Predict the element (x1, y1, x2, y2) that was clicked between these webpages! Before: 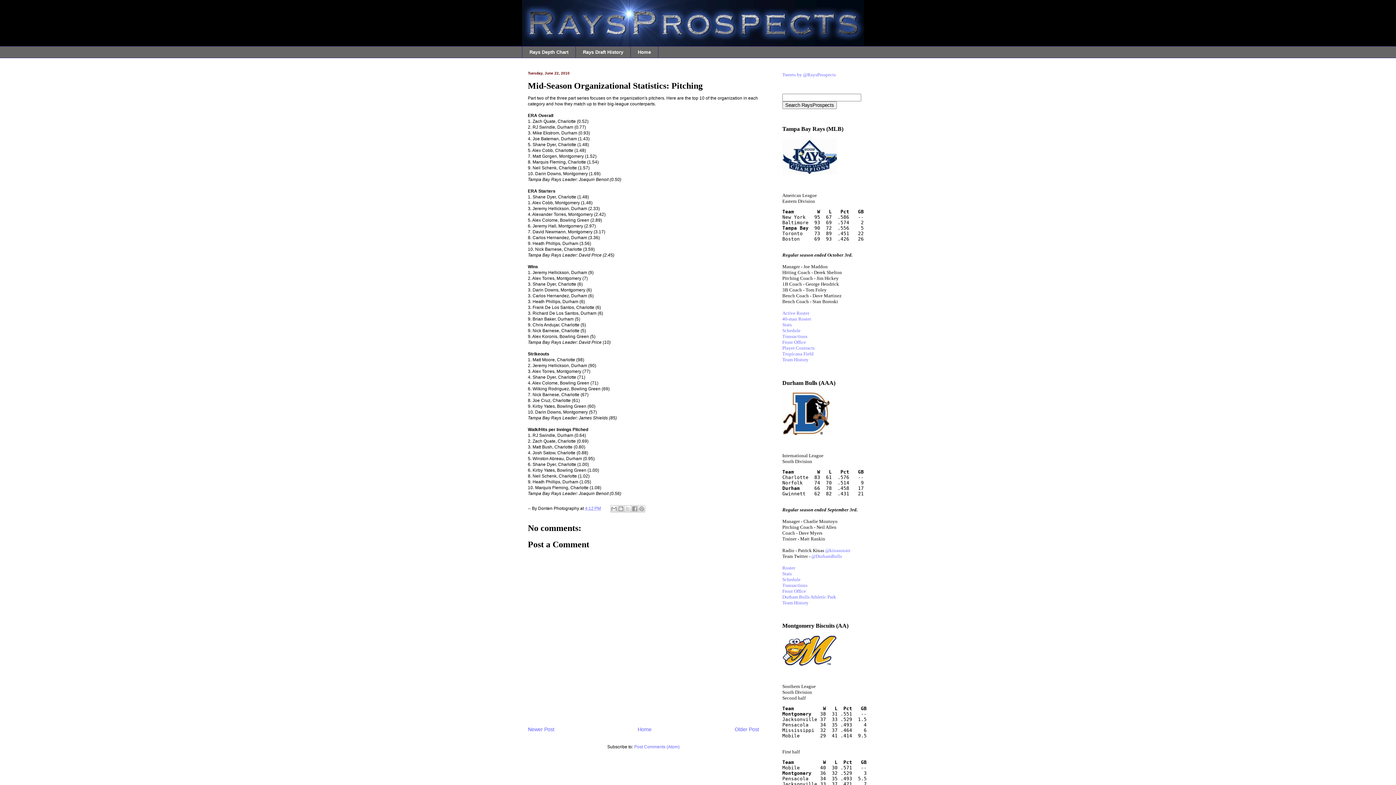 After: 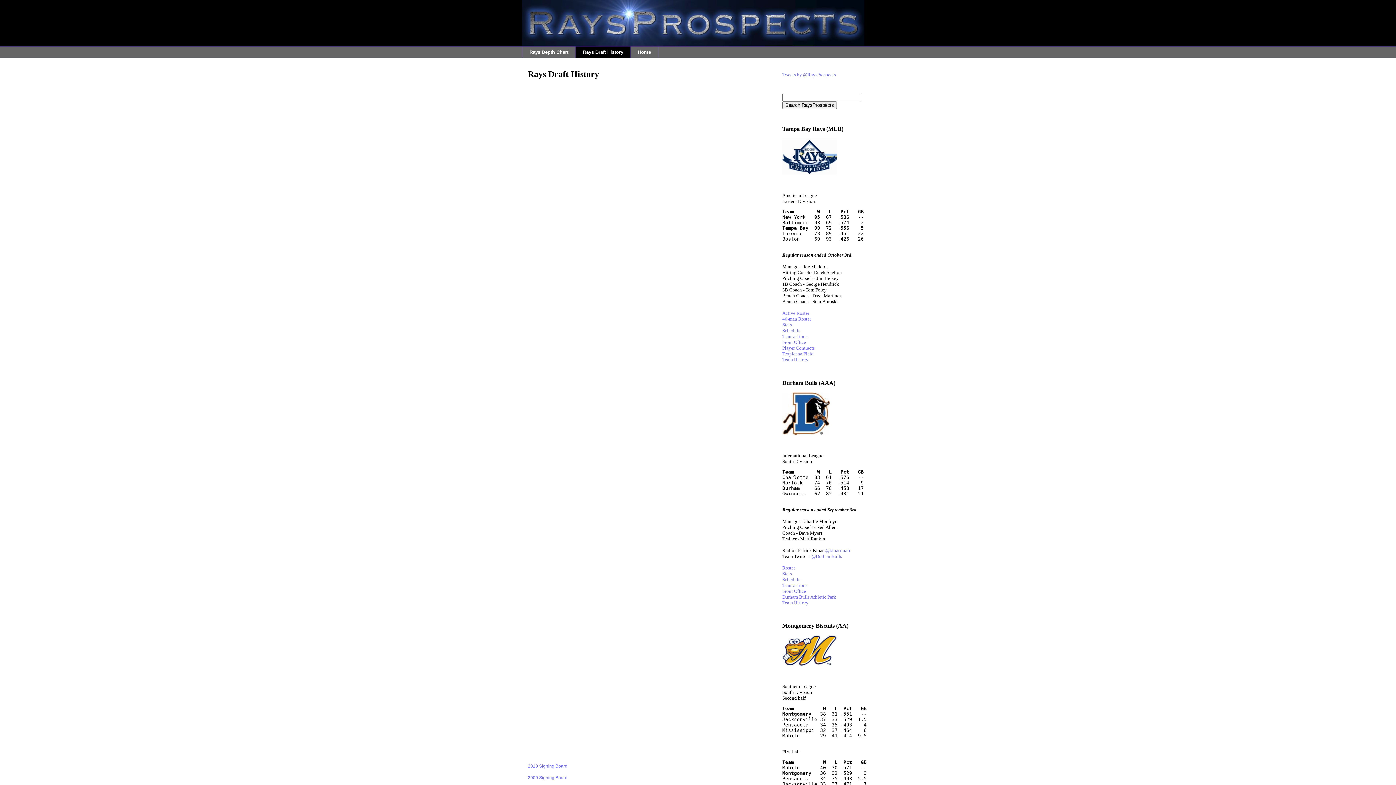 Action: bbox: (575, 46, 630, 58) label: Rays Draft History